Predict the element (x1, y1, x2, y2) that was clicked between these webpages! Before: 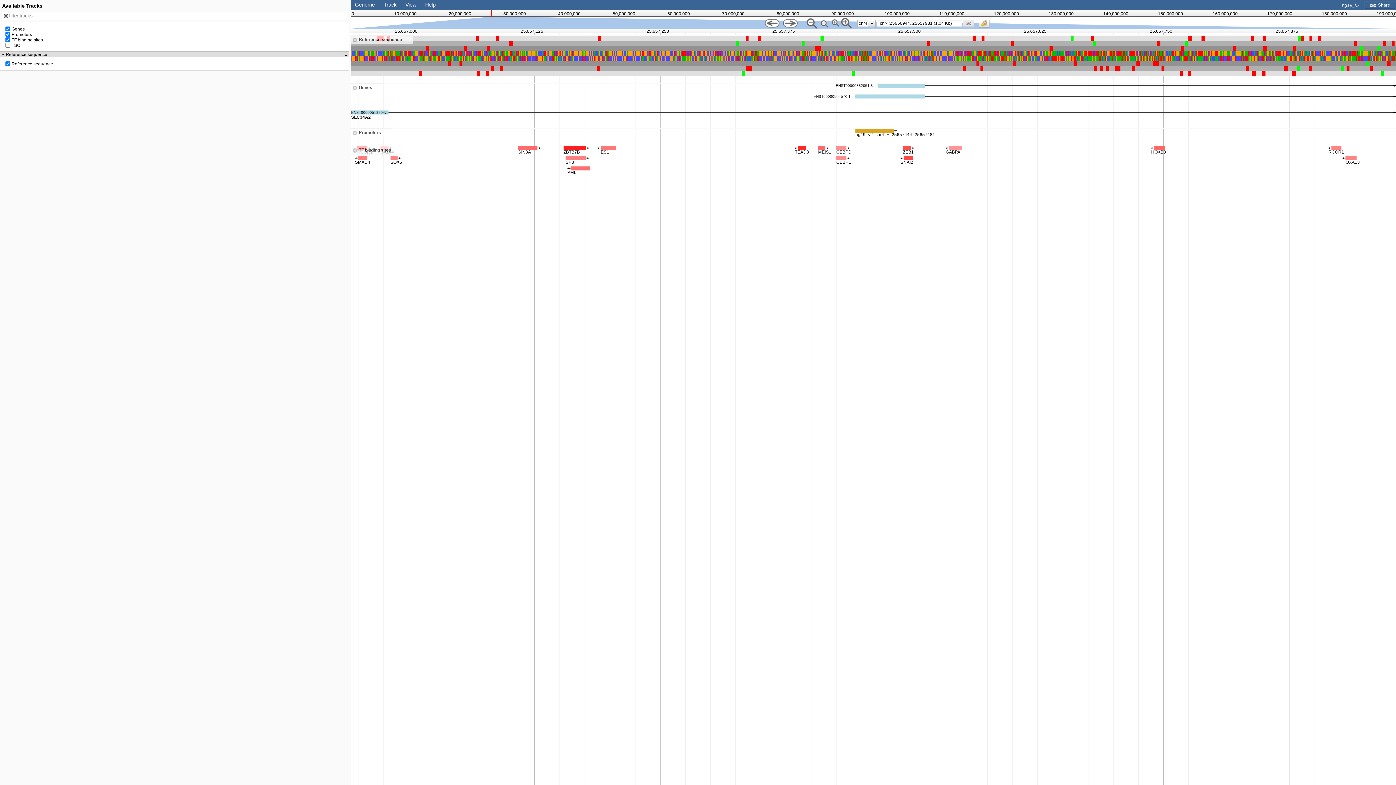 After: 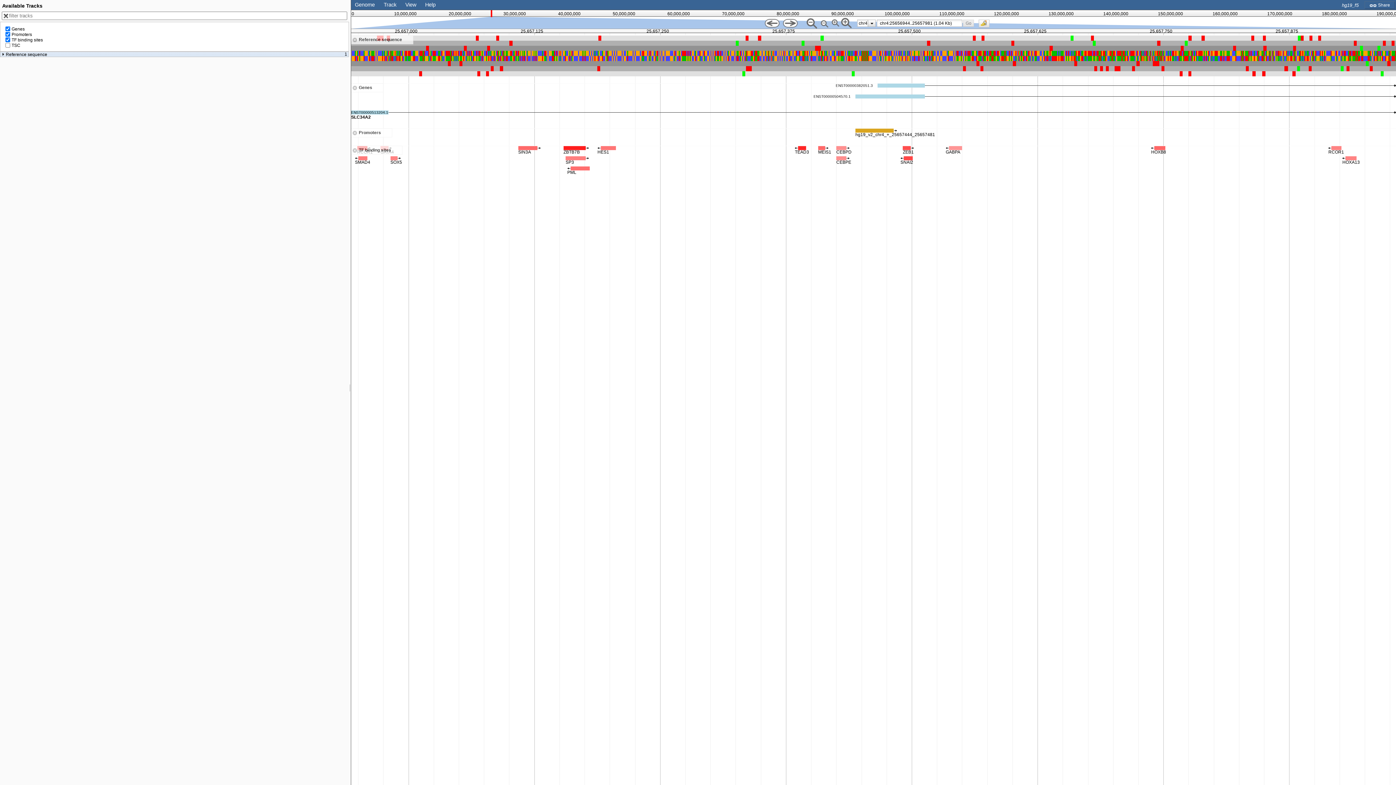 Action: label: Reference sequence
1 bbox: (1, 52, 347, 56)